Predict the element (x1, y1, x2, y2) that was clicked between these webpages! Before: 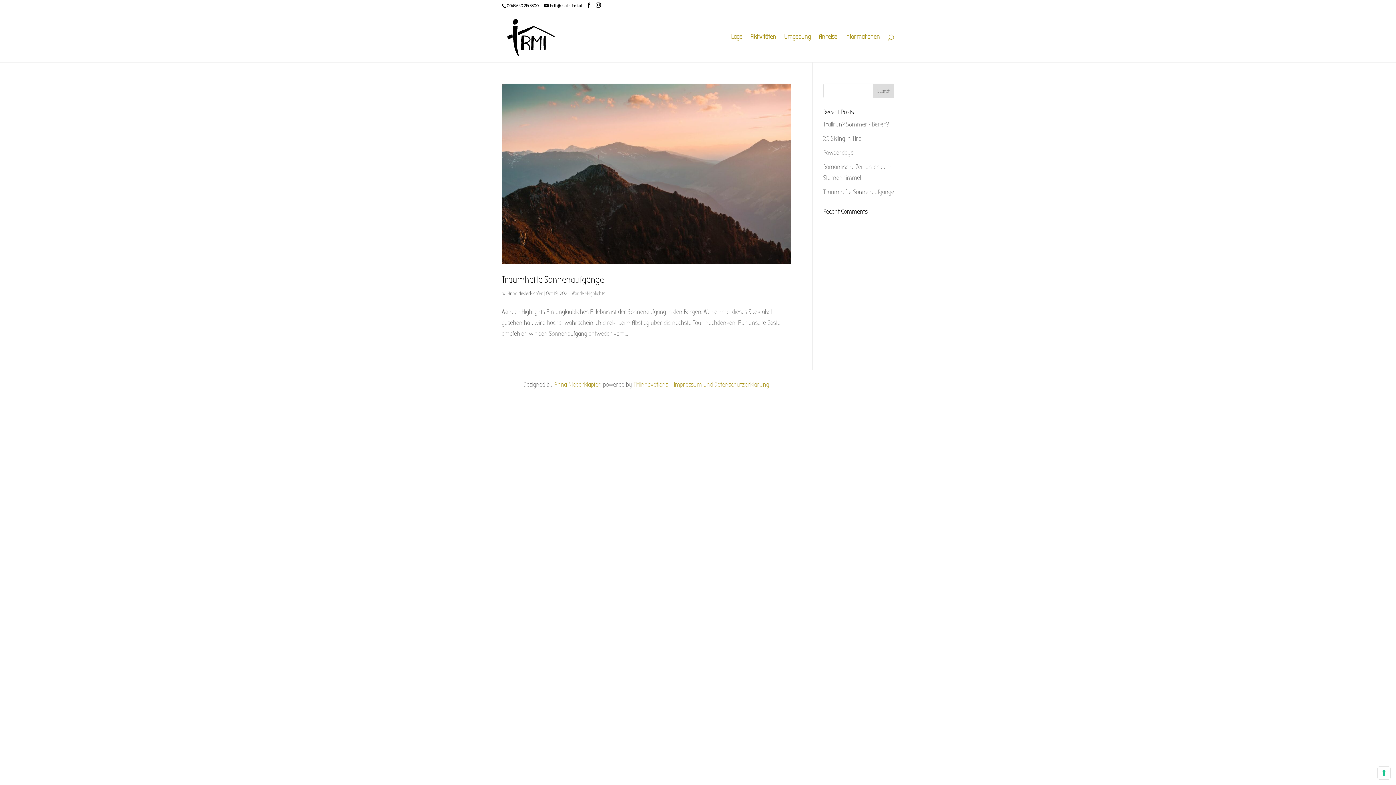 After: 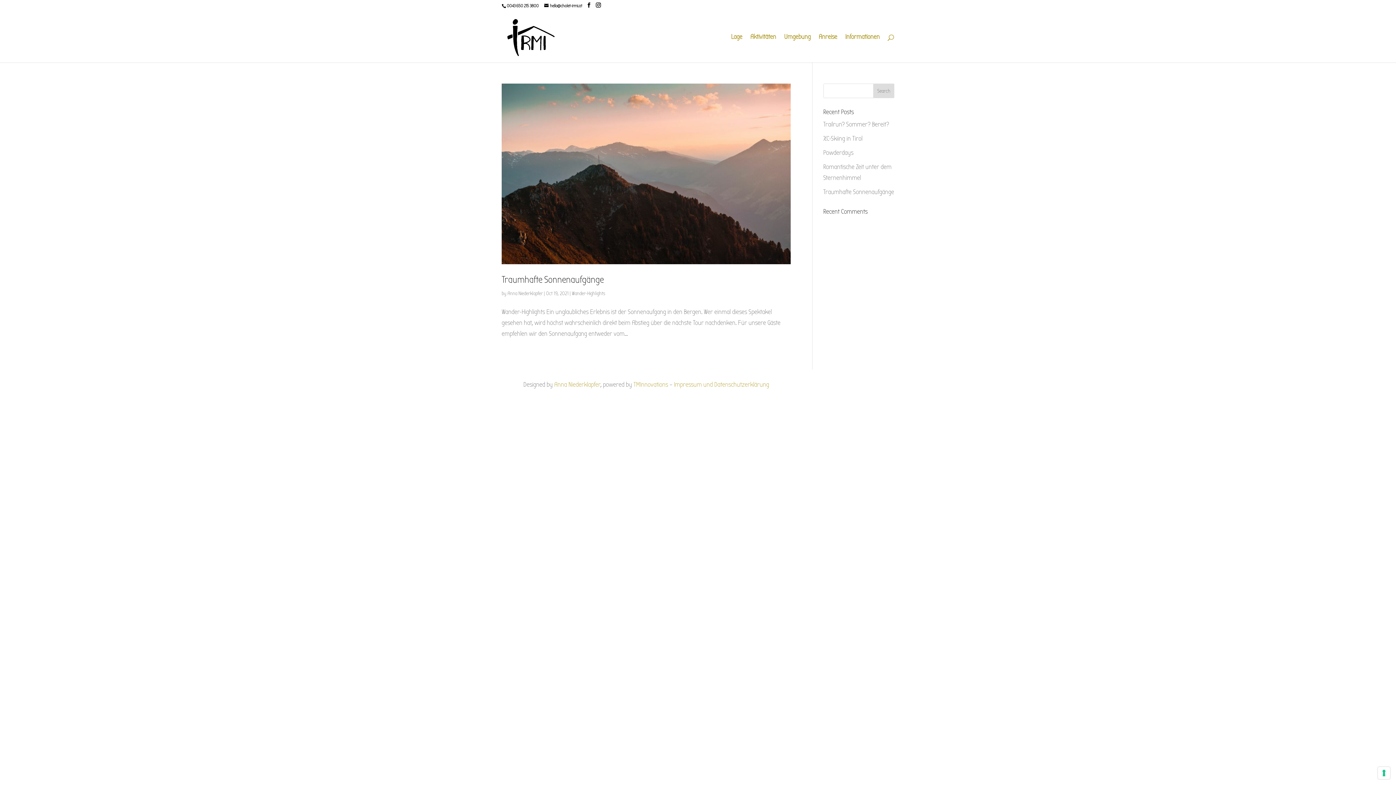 Action: bbox: (633, 381, 669, 388) label: TMInnovations 